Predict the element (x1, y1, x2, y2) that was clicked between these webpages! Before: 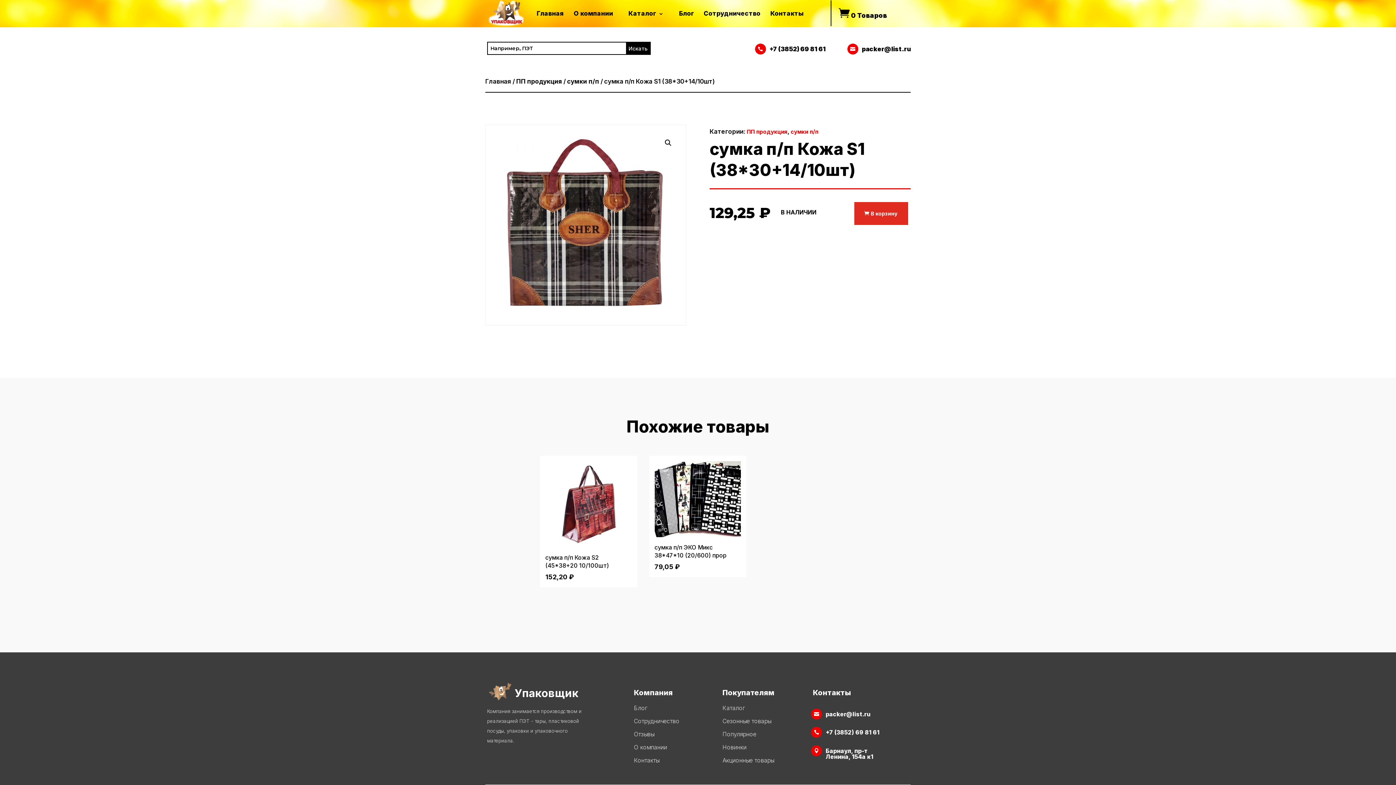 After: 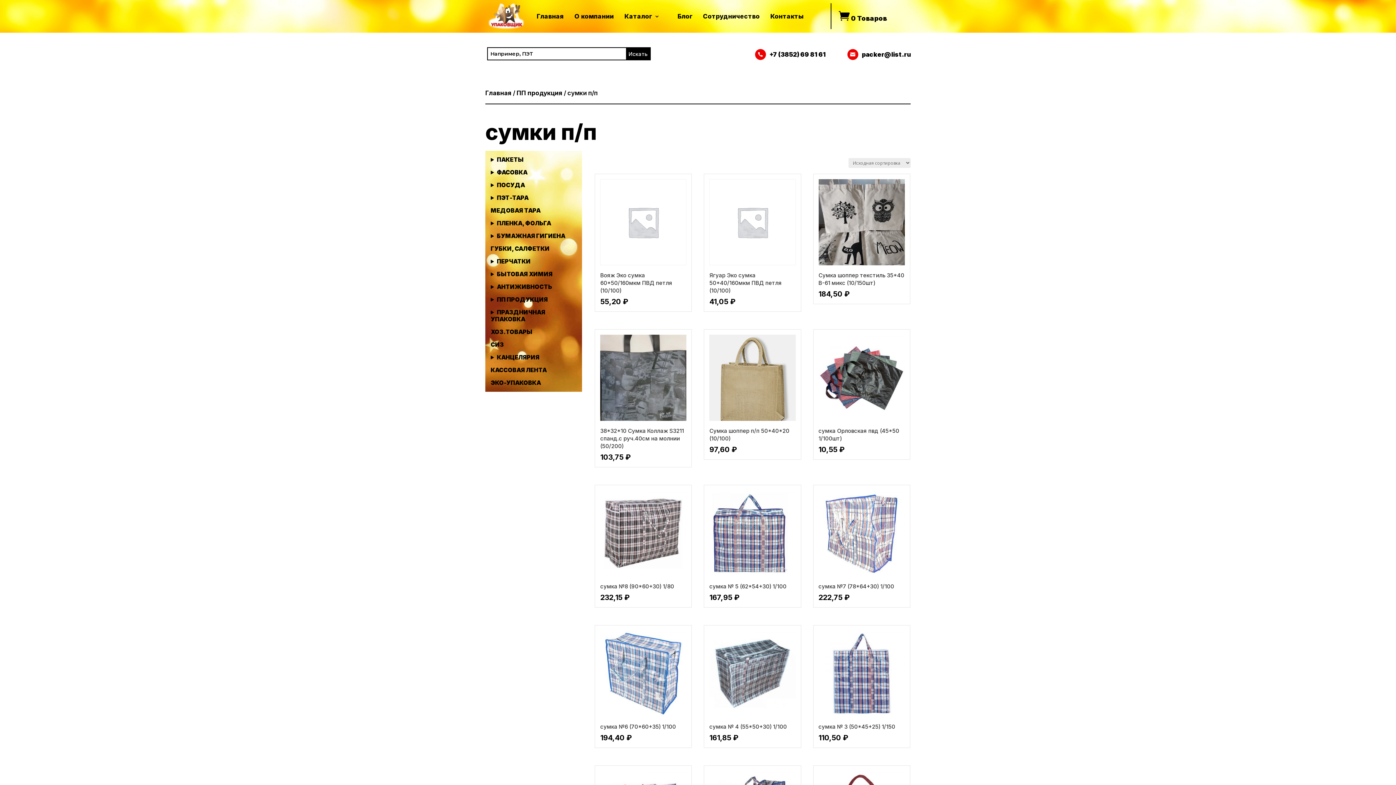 Action: label: сумки п/п bbox: (790, 128, 818, 135)